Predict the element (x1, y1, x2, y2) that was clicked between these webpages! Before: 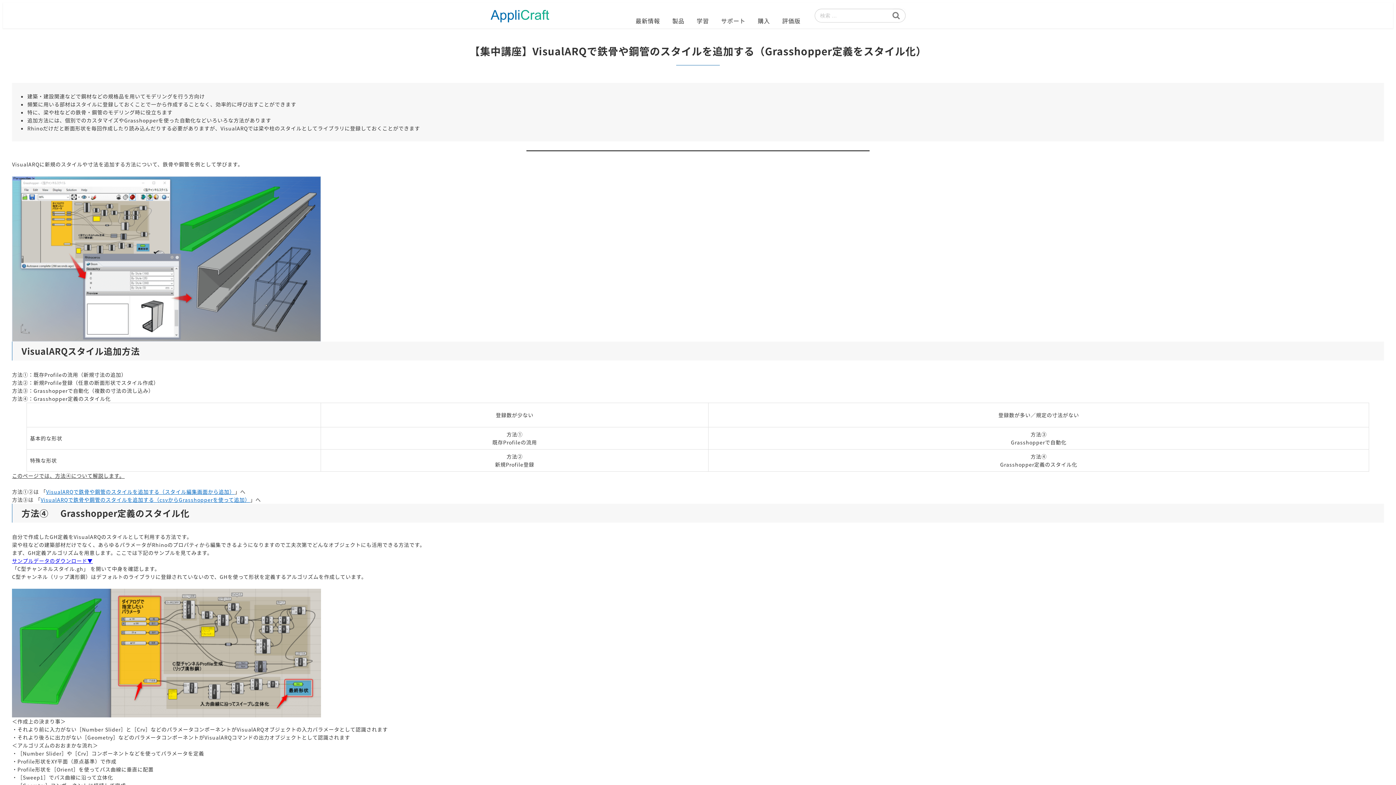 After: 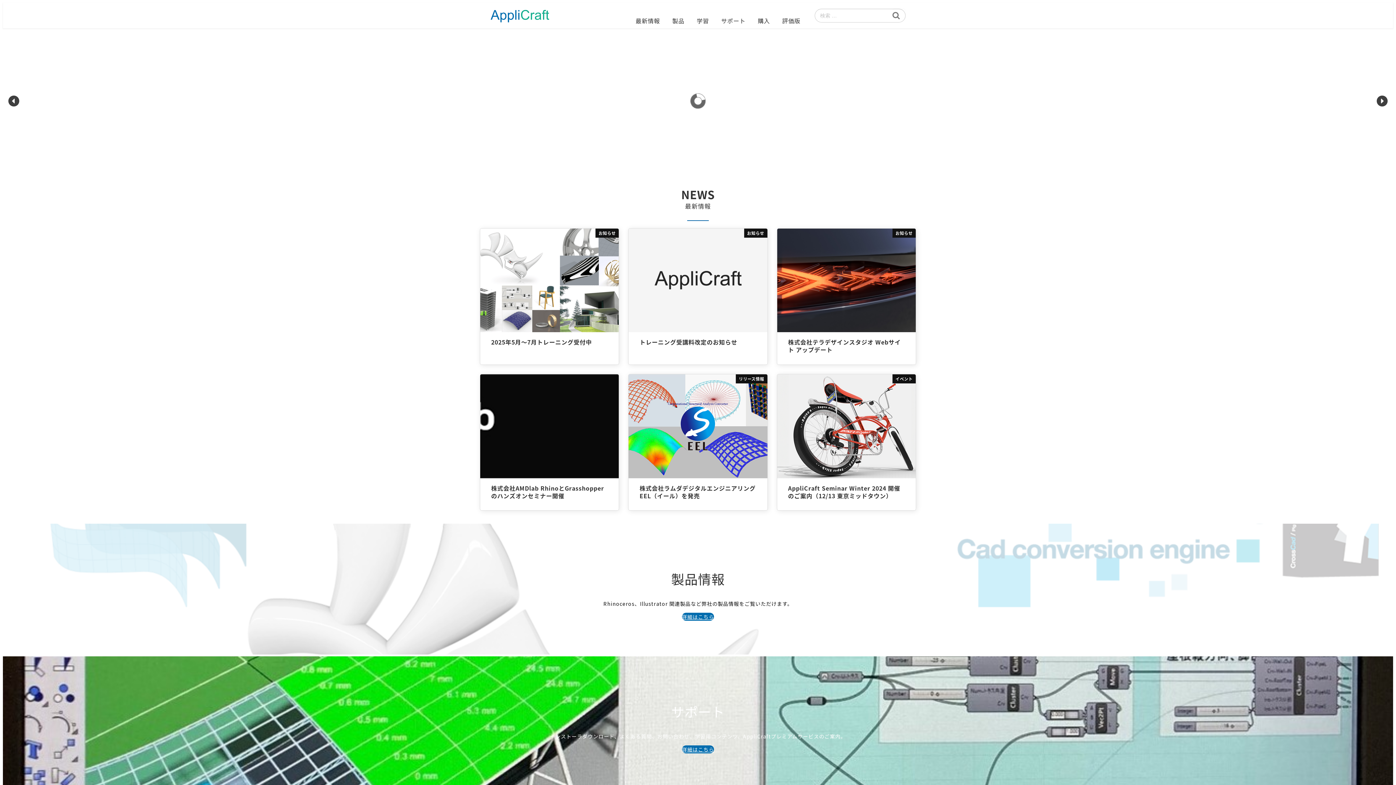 Action: bbox: (490, 8, 550, 20)